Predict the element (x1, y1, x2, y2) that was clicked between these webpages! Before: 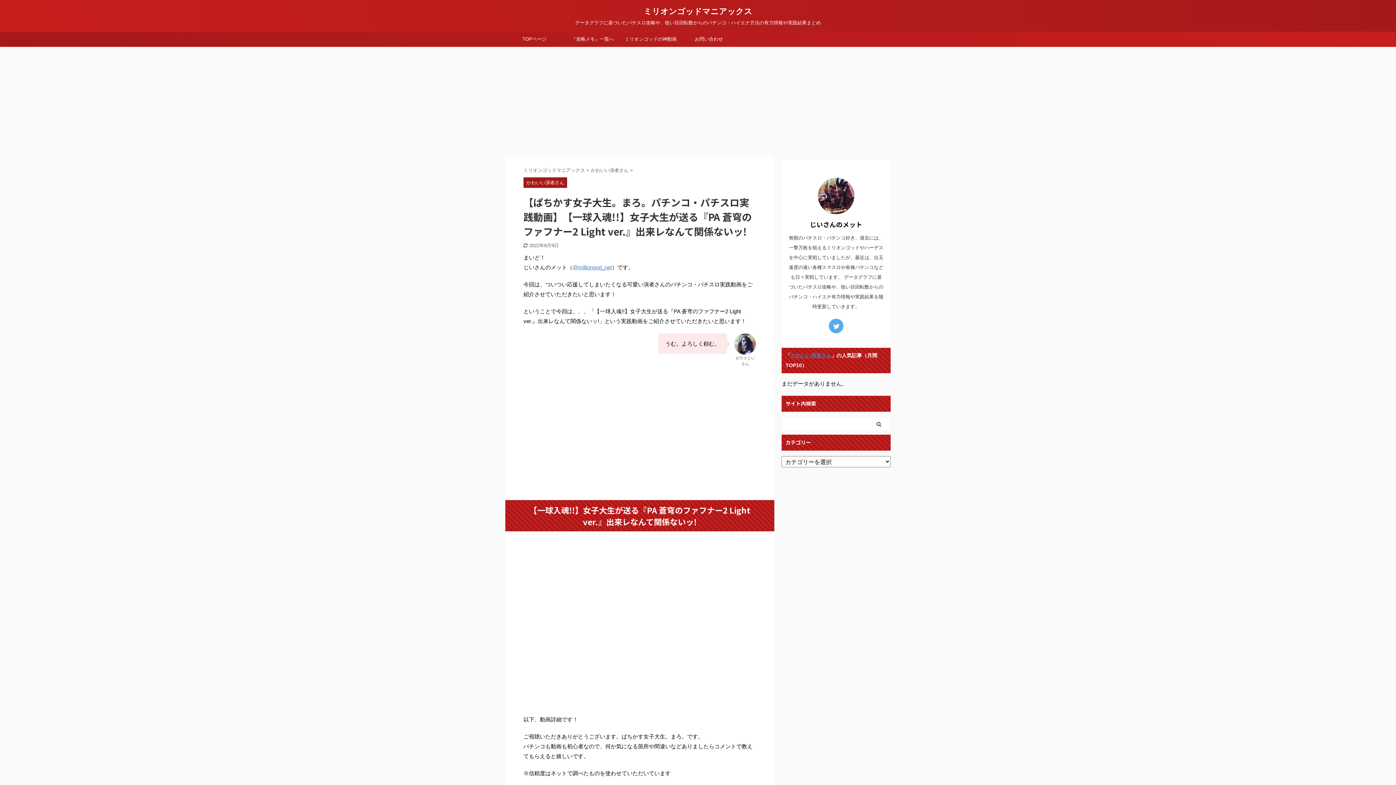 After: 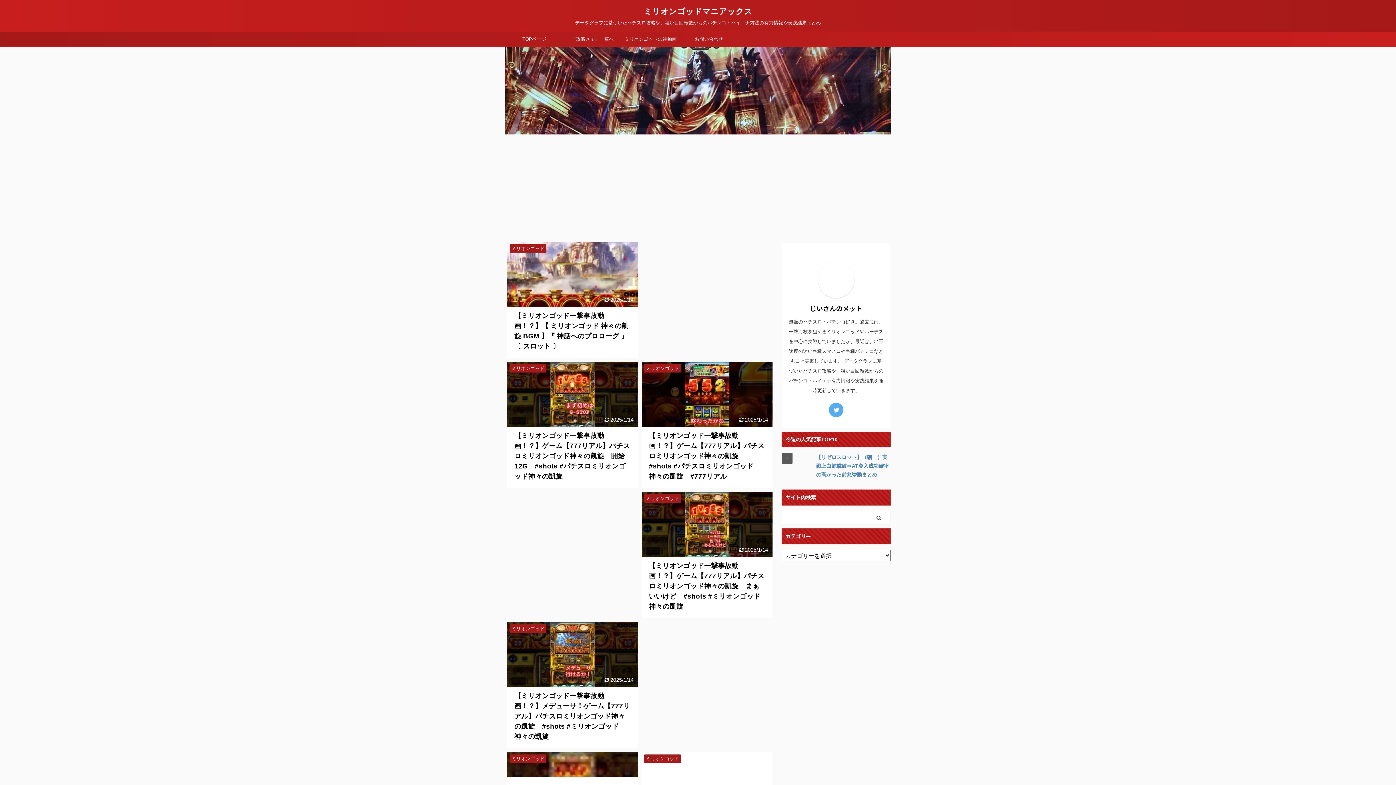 Action: label: TOPページ bbox: (505, 32, 563, 46)